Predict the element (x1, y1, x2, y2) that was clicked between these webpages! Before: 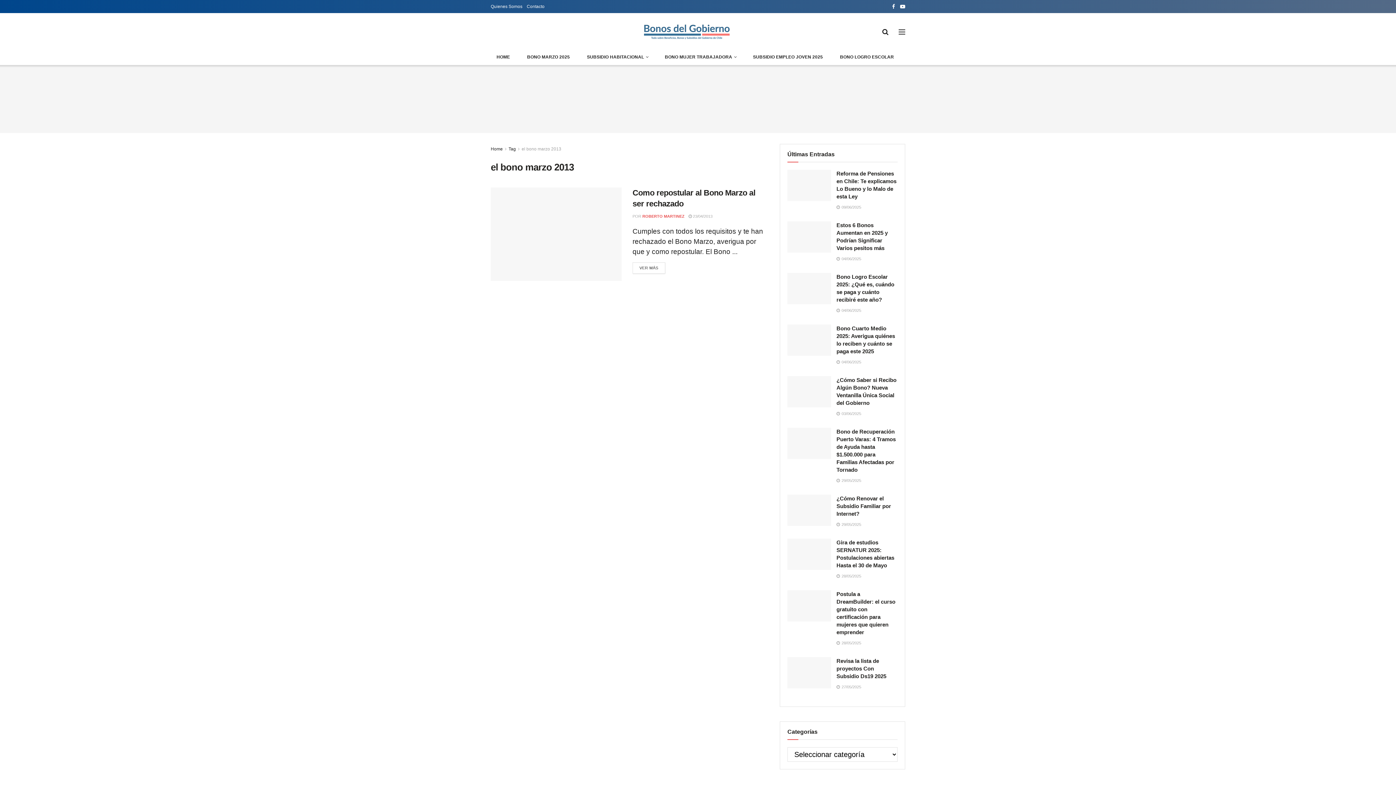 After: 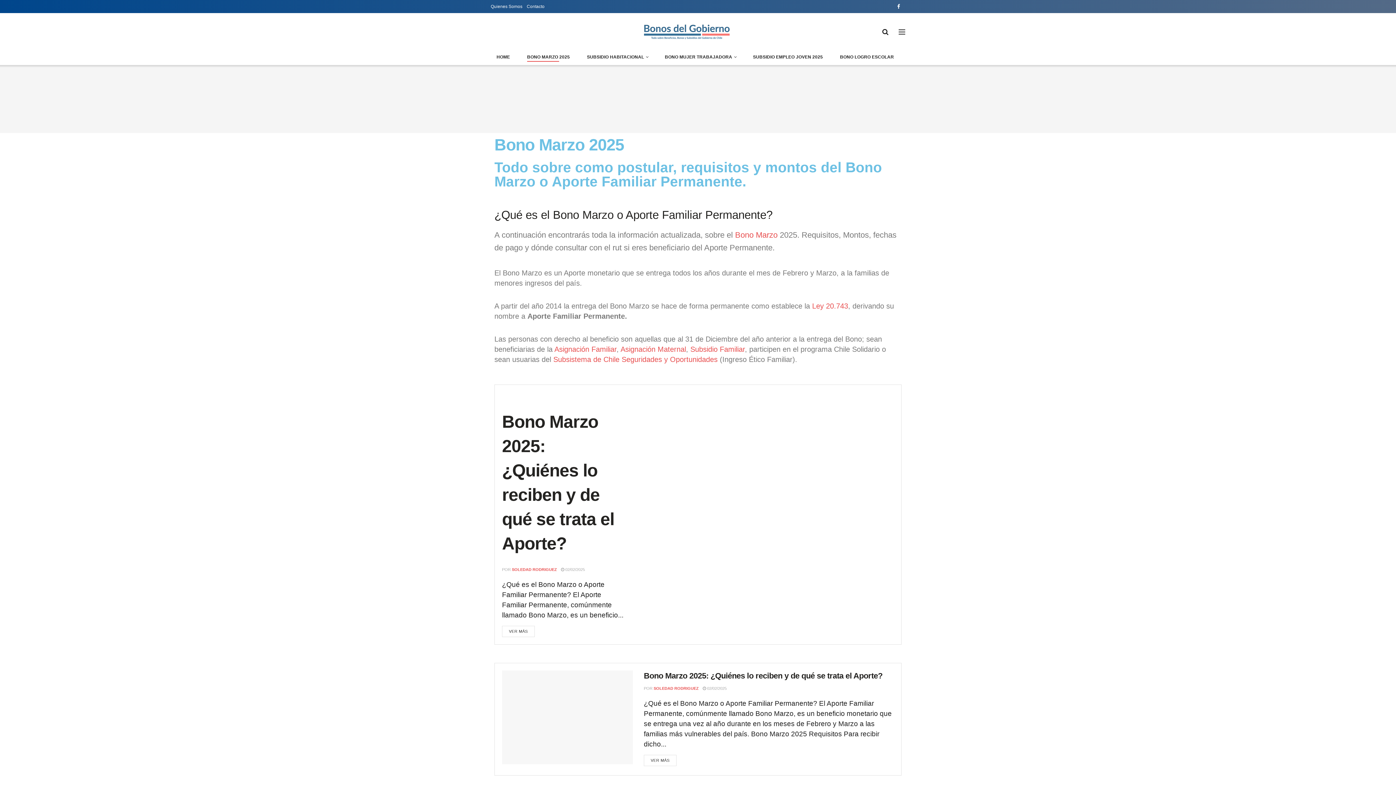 Action: label: BONO MARZO 2025 bbox: (527, 52, 570, 61)